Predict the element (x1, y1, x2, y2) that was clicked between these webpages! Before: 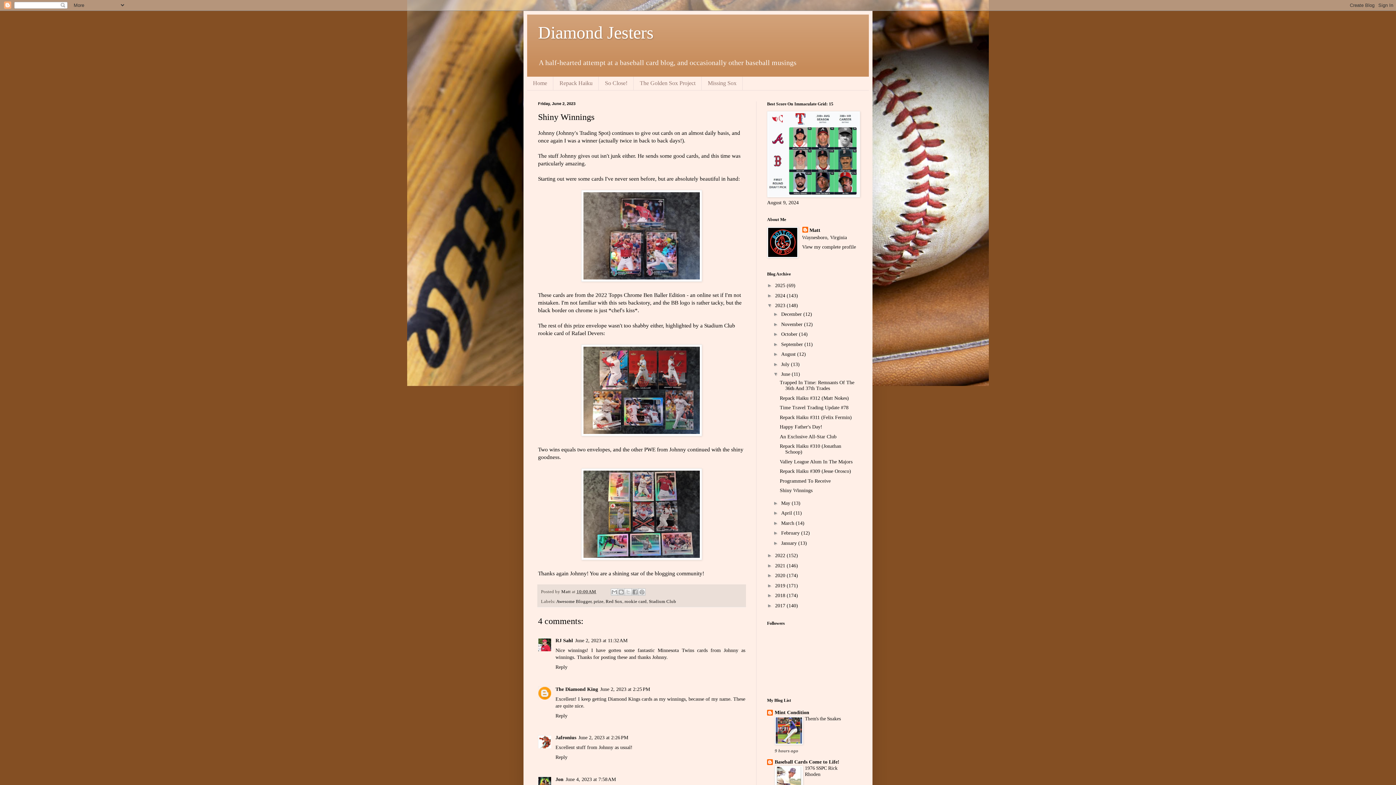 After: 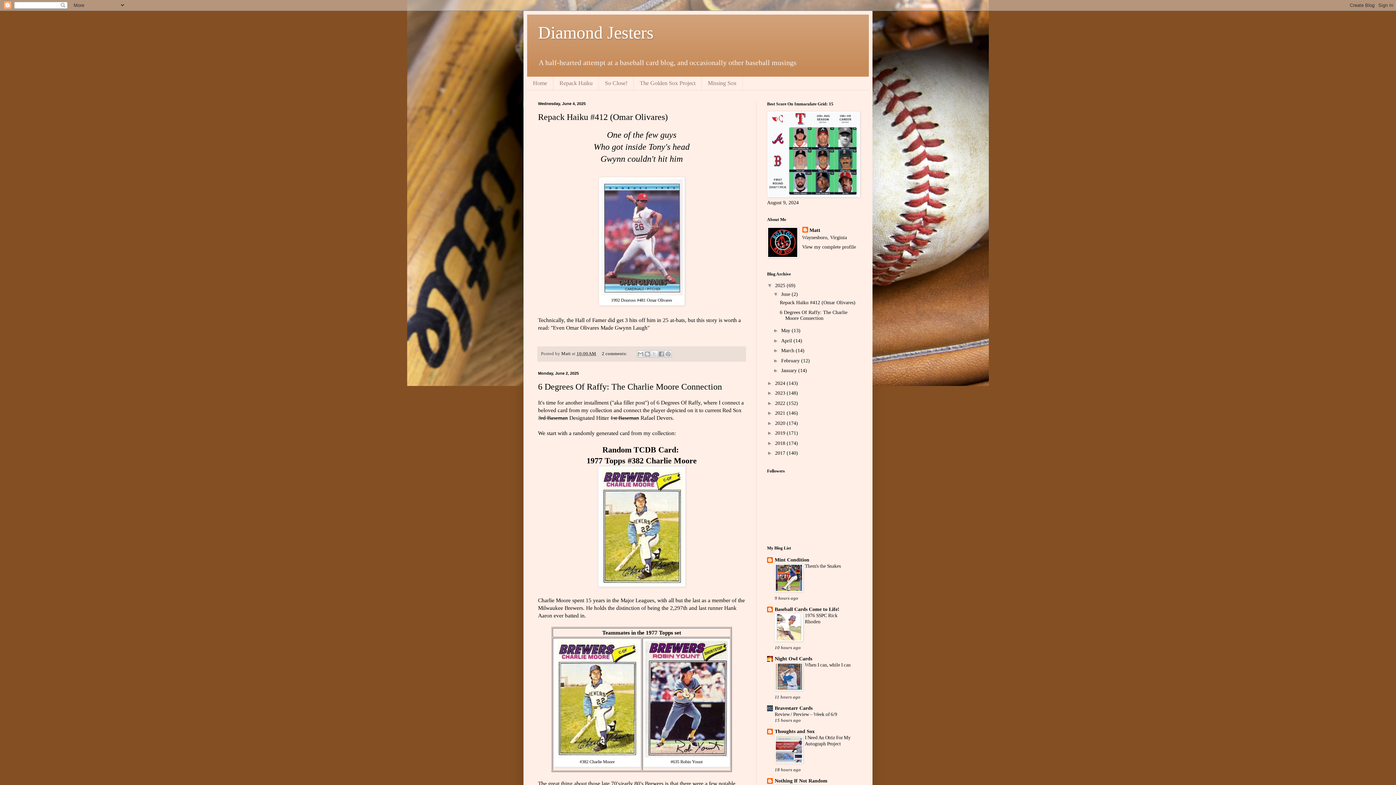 Action: bbox: (538, 22, 653, 42) label: Diamond Jesters